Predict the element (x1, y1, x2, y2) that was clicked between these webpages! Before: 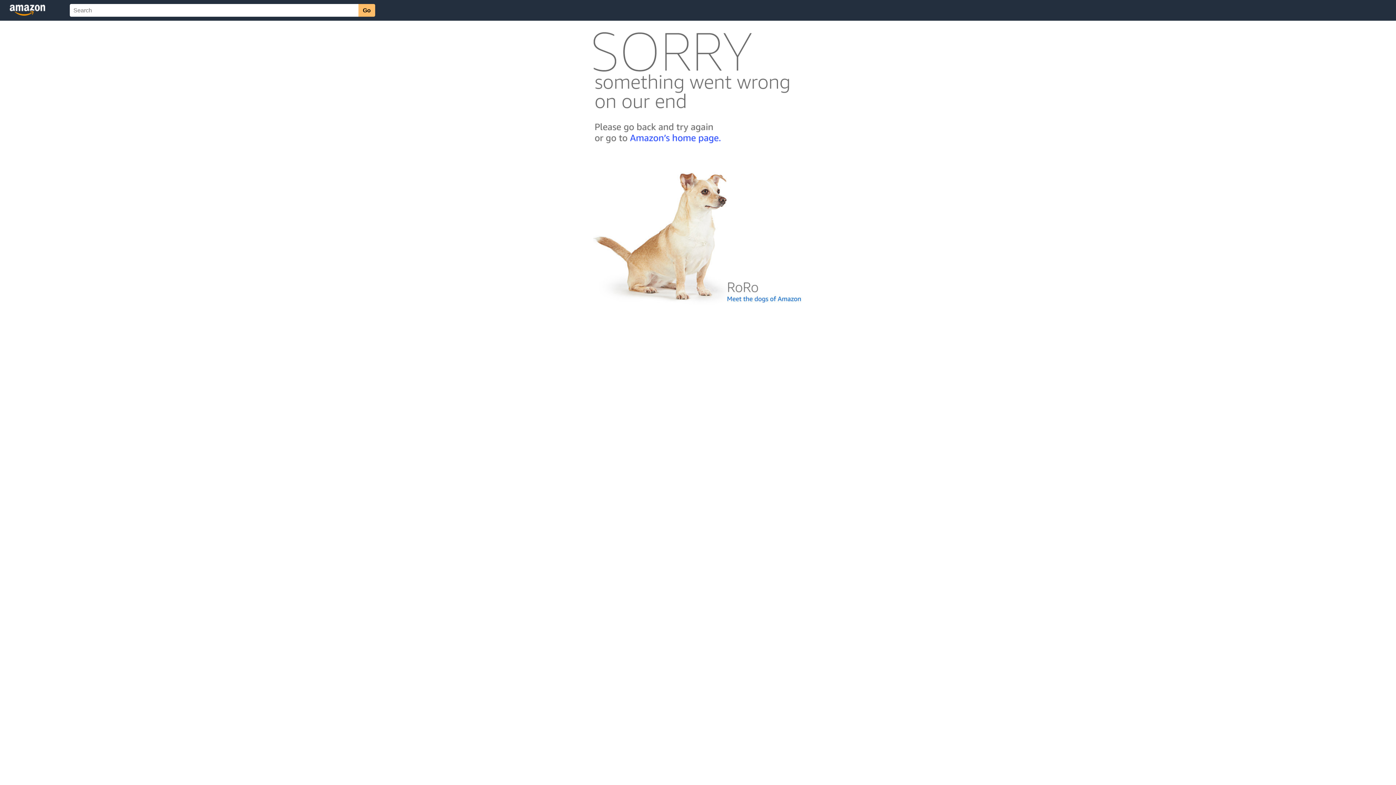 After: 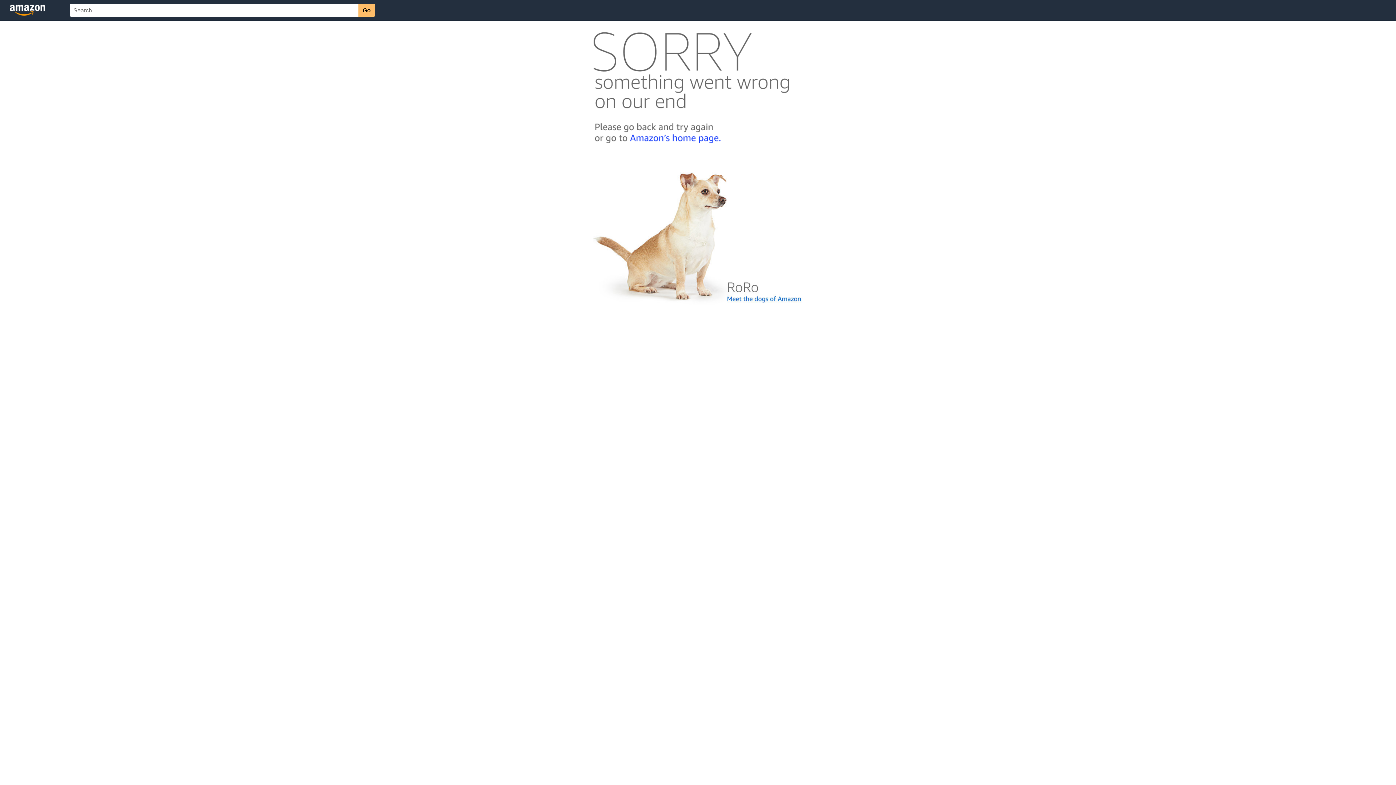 Action: bbox: (592, 300, 803, 306)